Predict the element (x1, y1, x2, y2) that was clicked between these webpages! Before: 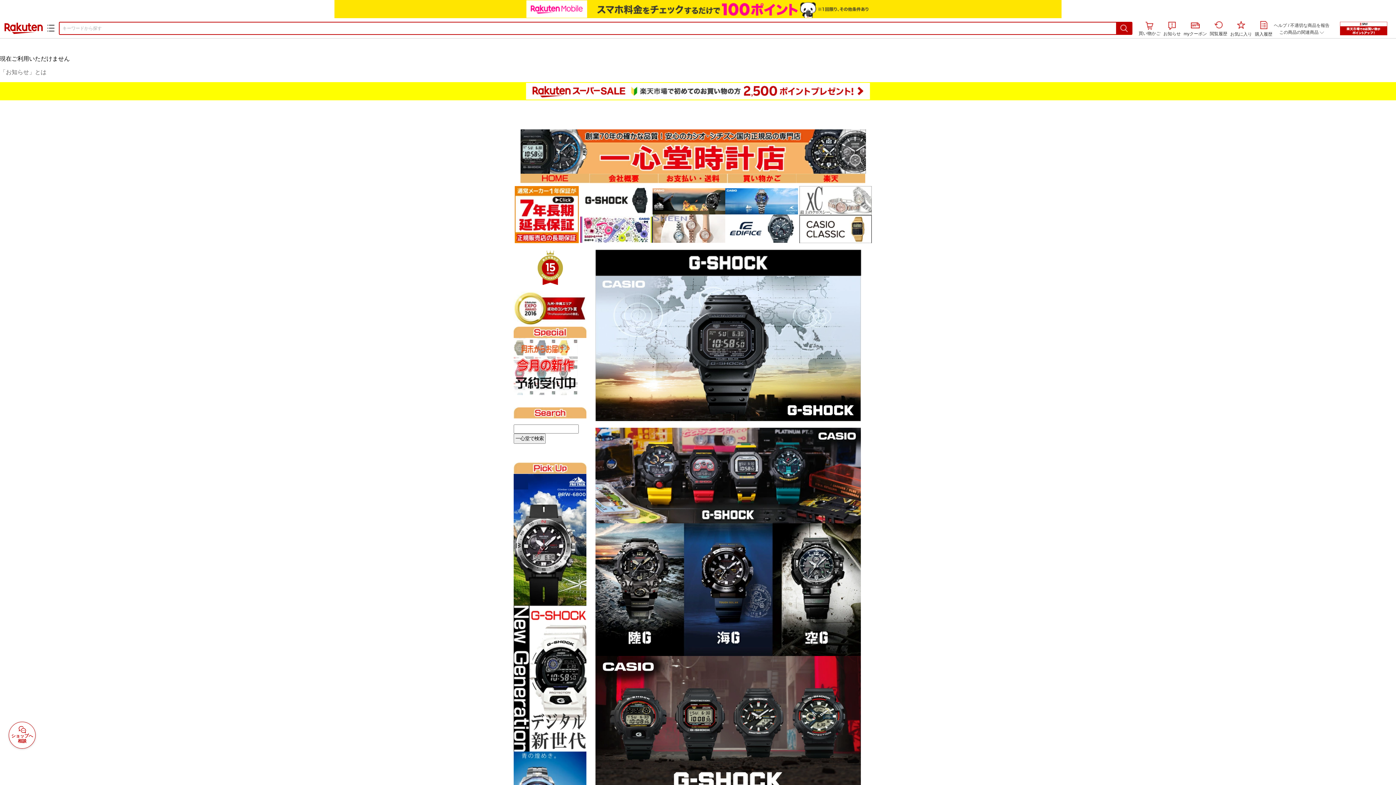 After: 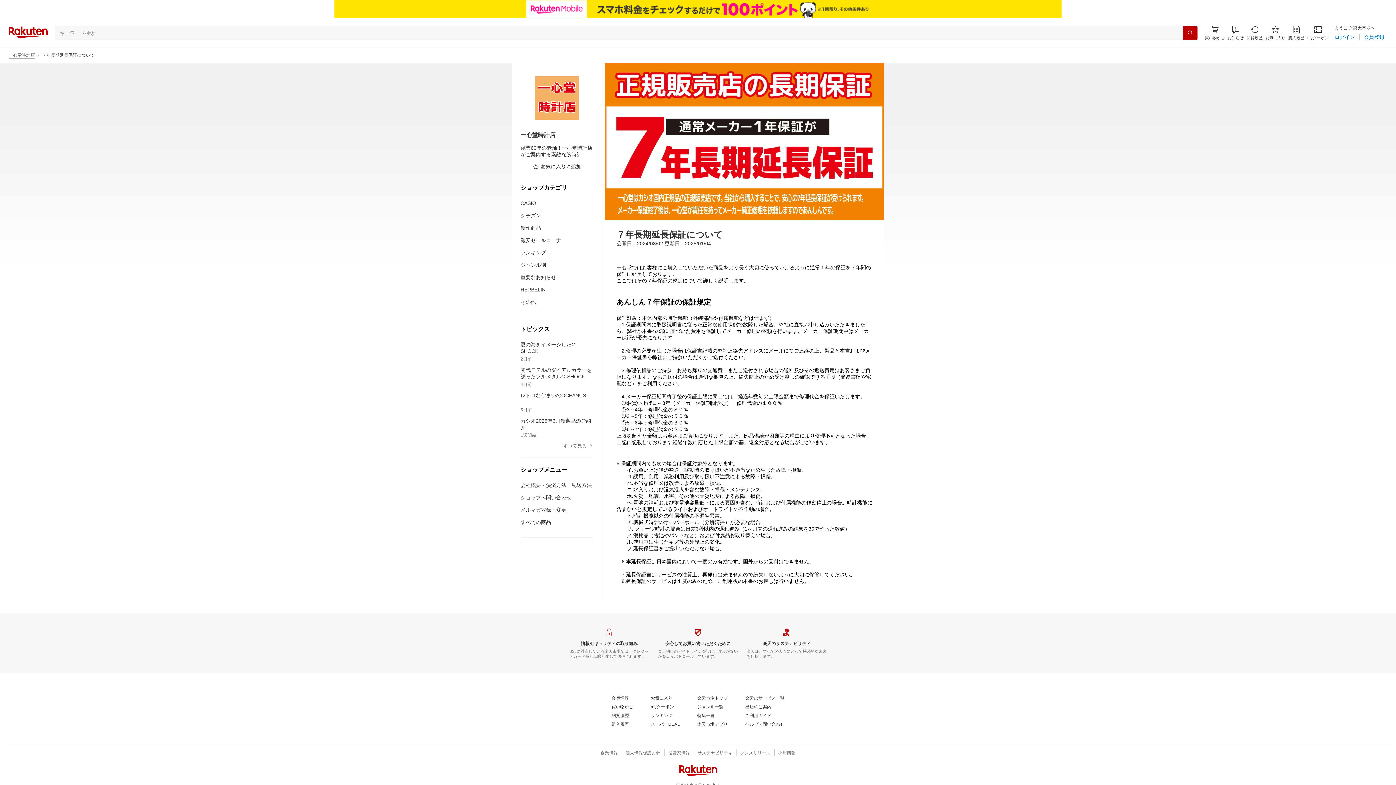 Action: bbox: (514, 238, 578, 244)